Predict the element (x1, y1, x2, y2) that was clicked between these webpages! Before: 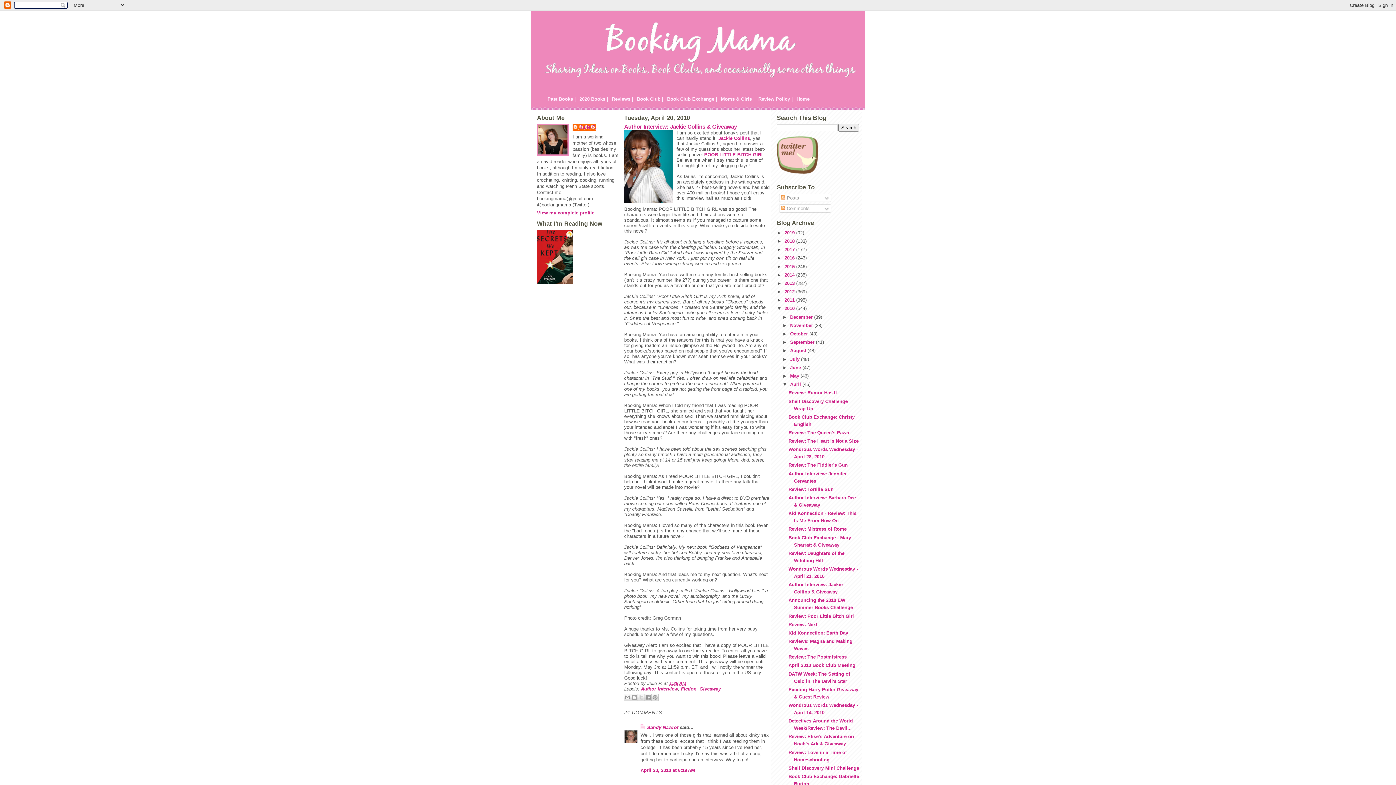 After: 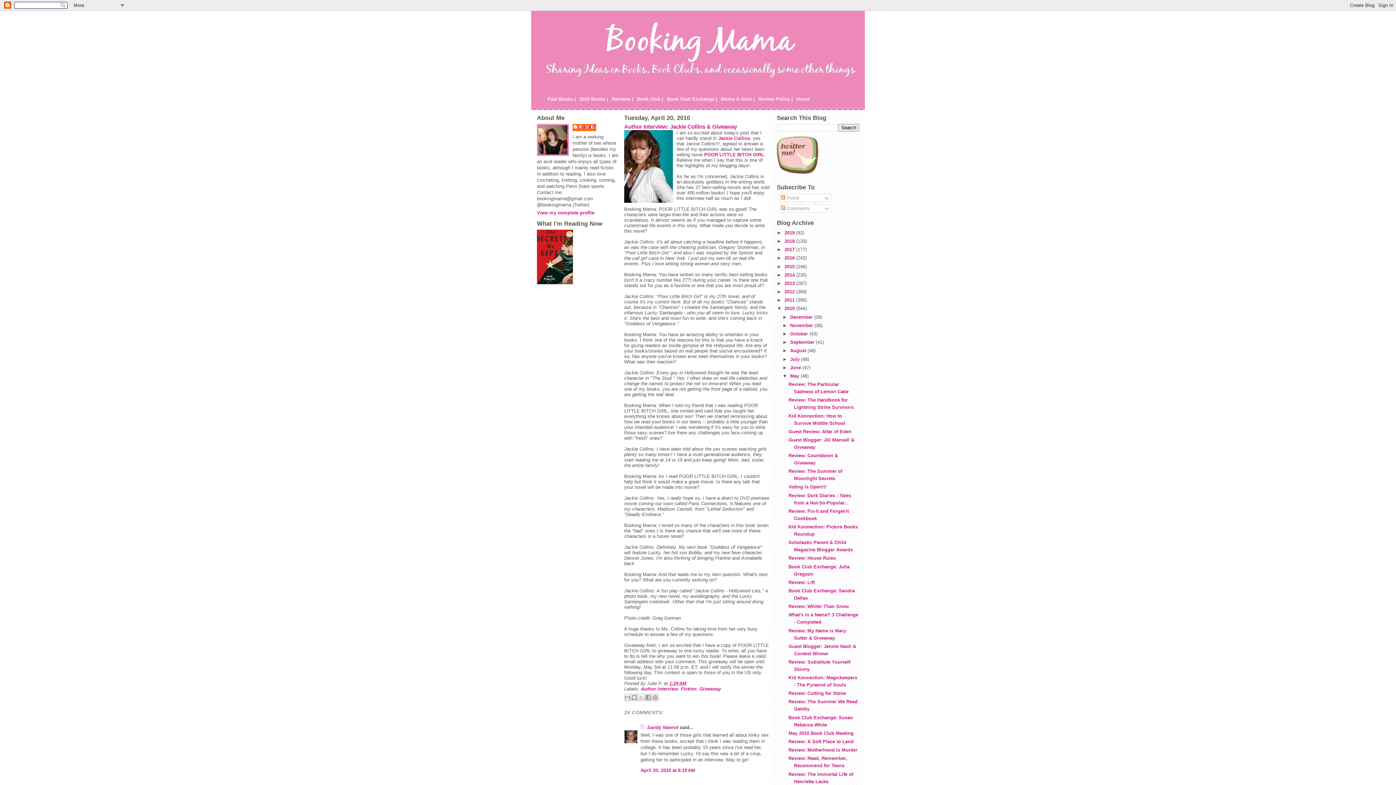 Action: bbox: (782, 373, 790, 378) label: ►  